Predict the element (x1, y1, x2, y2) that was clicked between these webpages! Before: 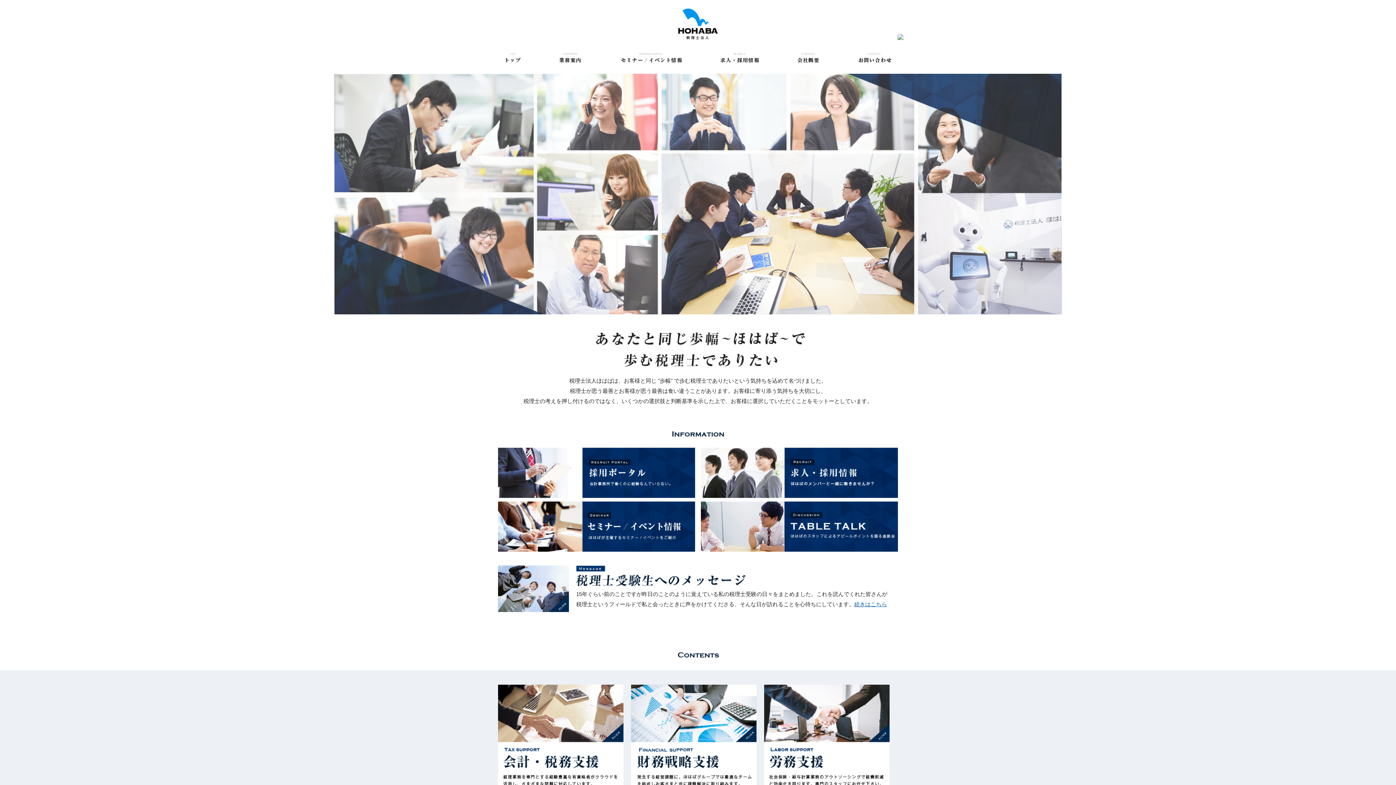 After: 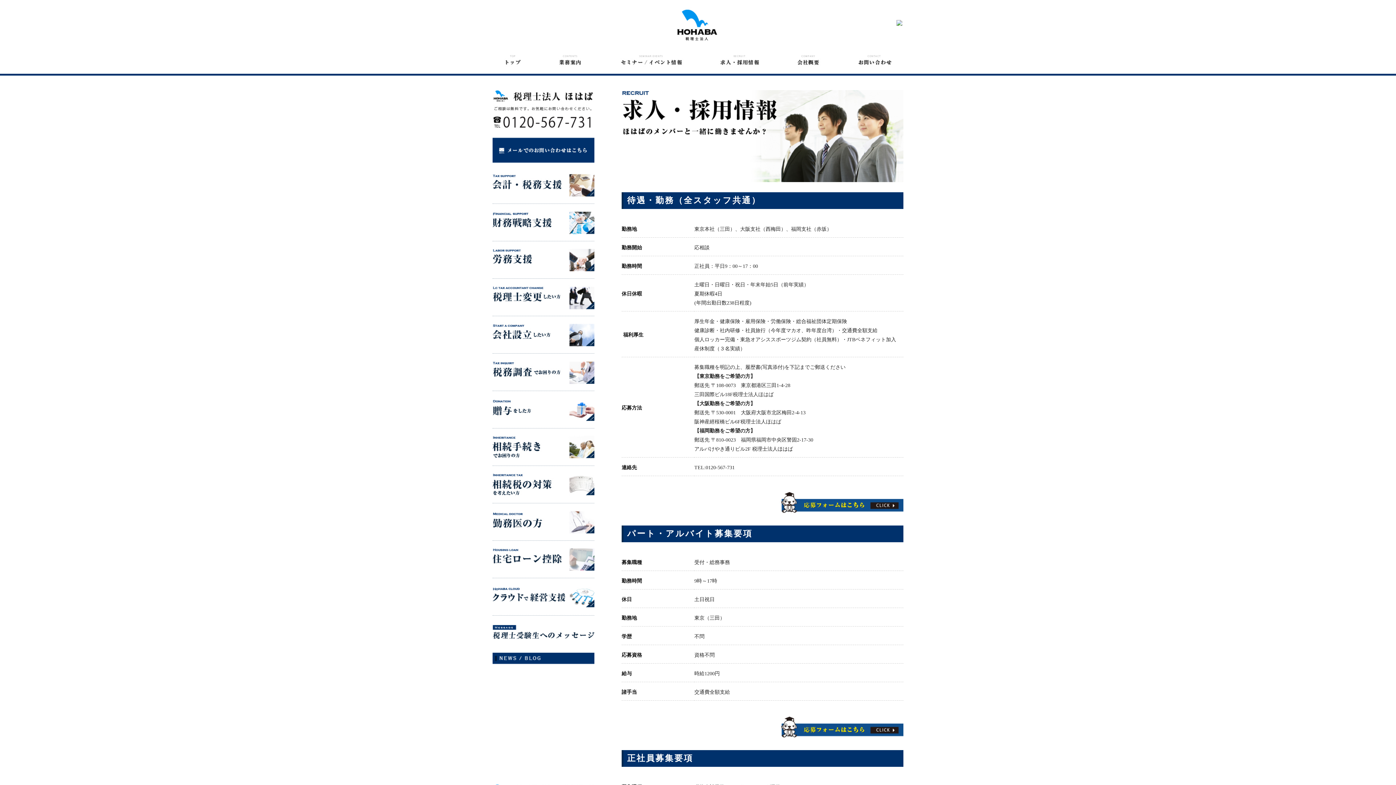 Action: bbox: (718, 61, 760, 67)